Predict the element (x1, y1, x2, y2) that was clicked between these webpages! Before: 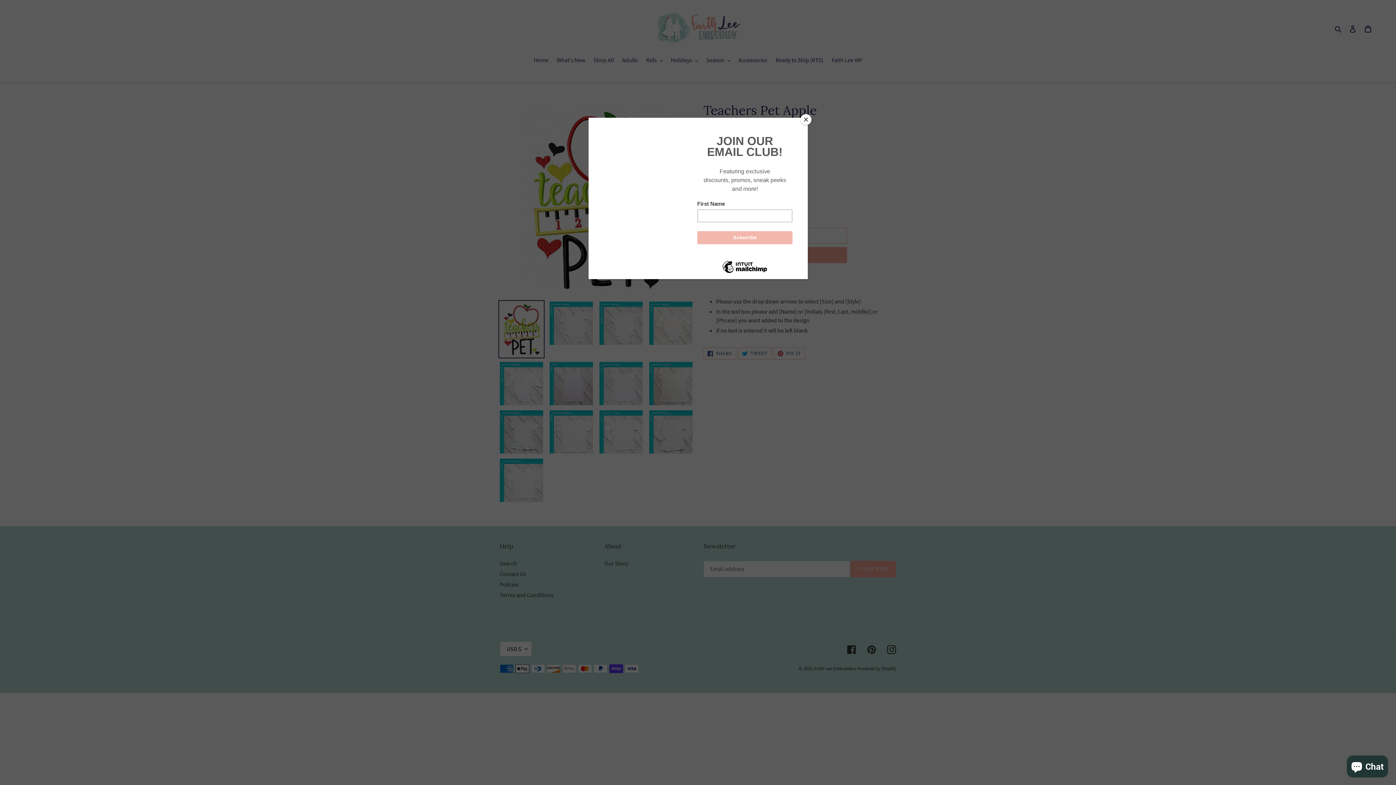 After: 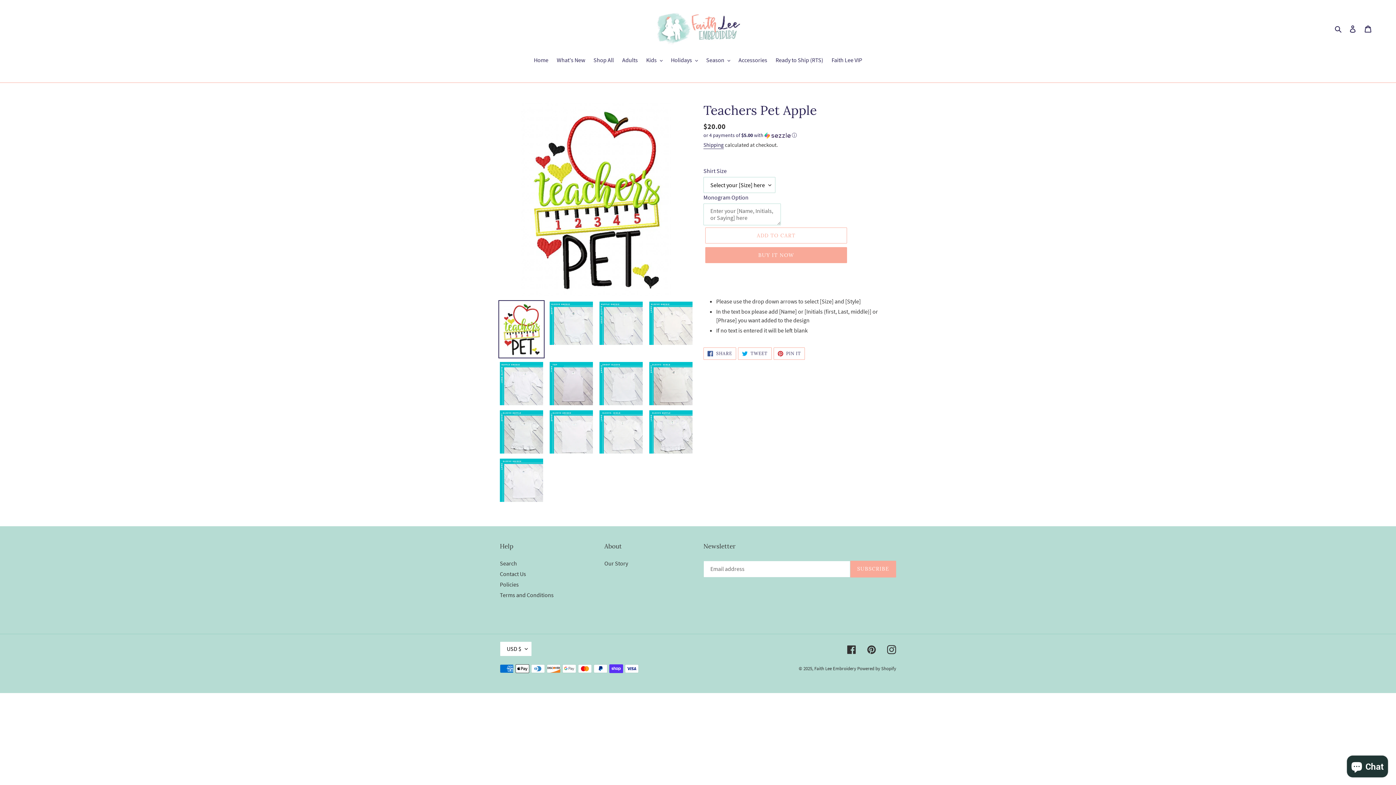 Action: bbox: (800, 114, 811, 125) label: Close